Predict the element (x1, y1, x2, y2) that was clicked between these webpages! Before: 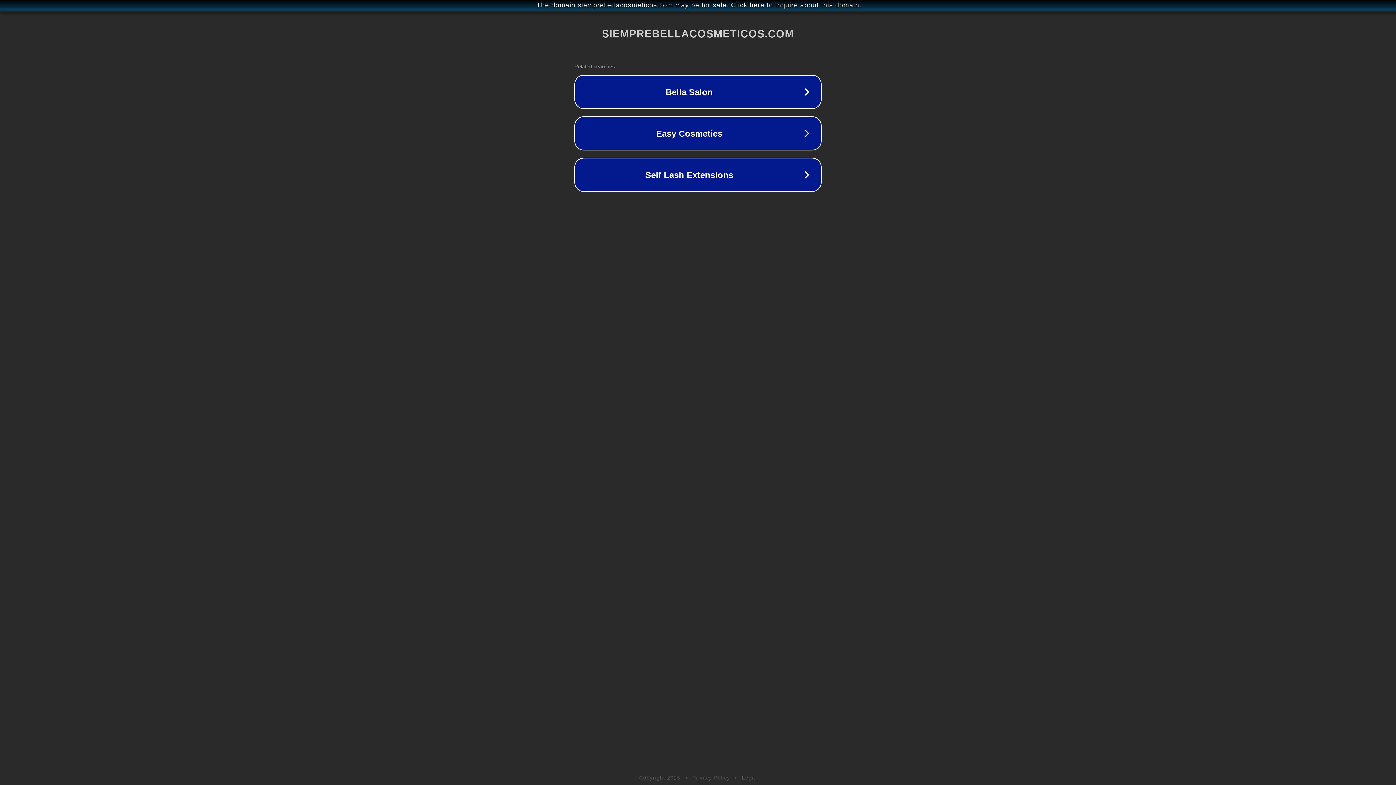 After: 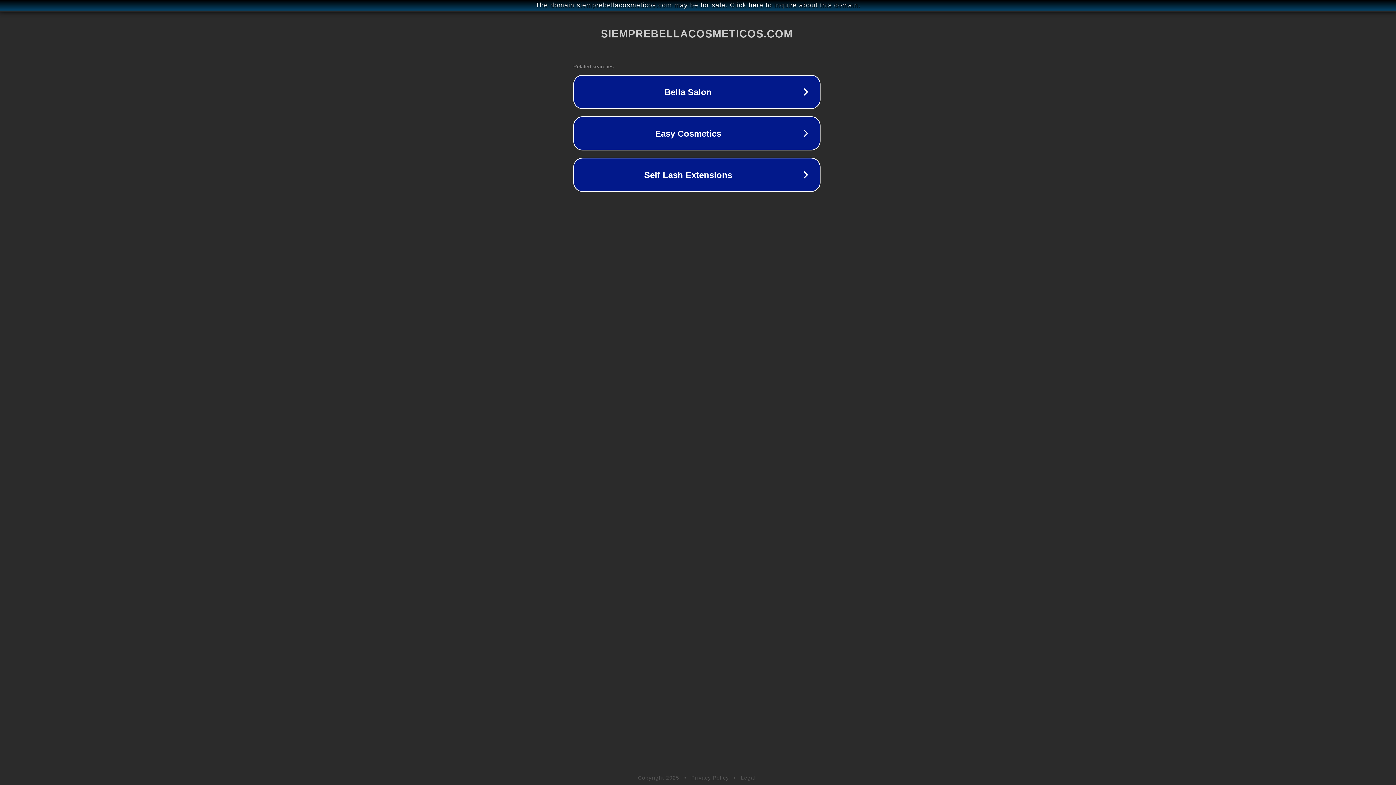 Action: bbox: (1, 1, 1397, 9) label: The domain siemprebellacosmeticos.com may be for sale. Click here to inquire about this domain.